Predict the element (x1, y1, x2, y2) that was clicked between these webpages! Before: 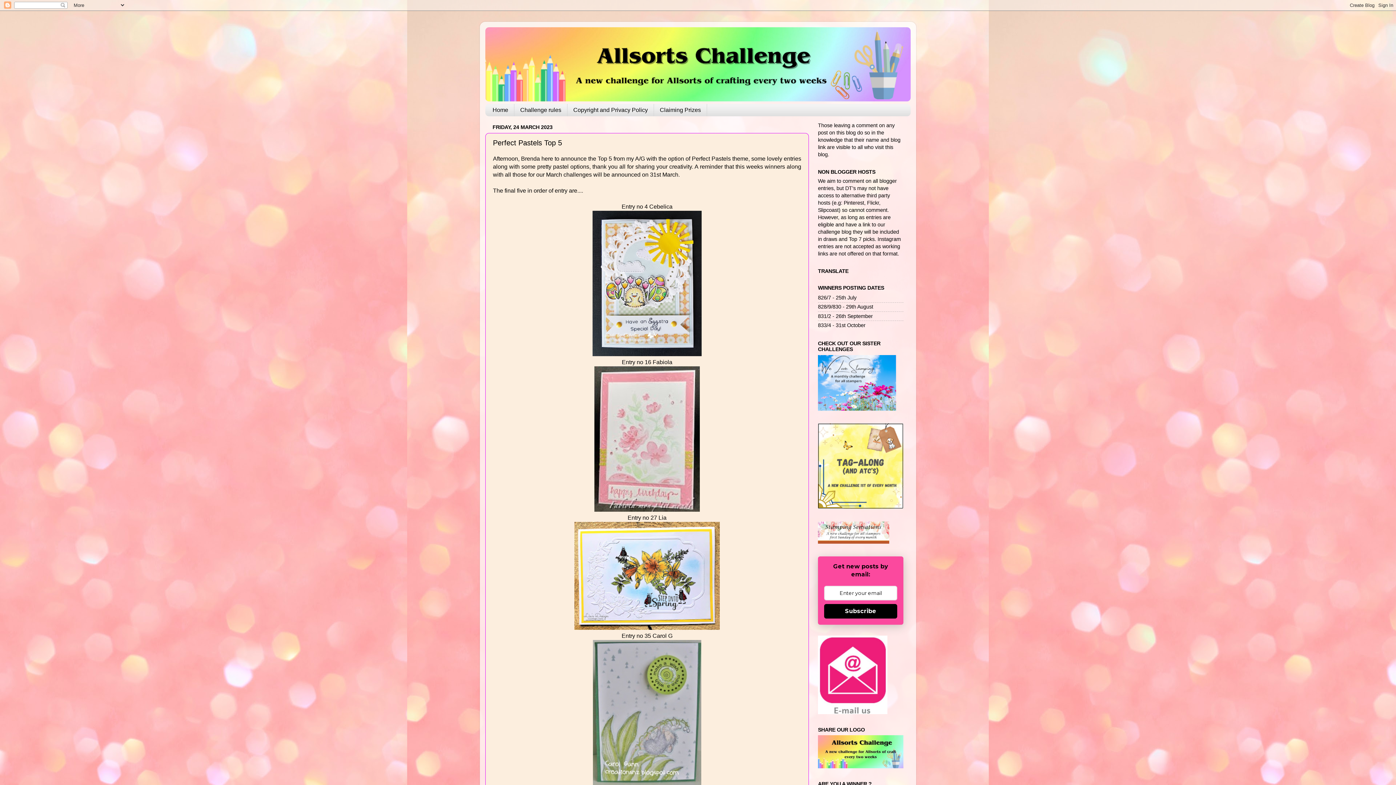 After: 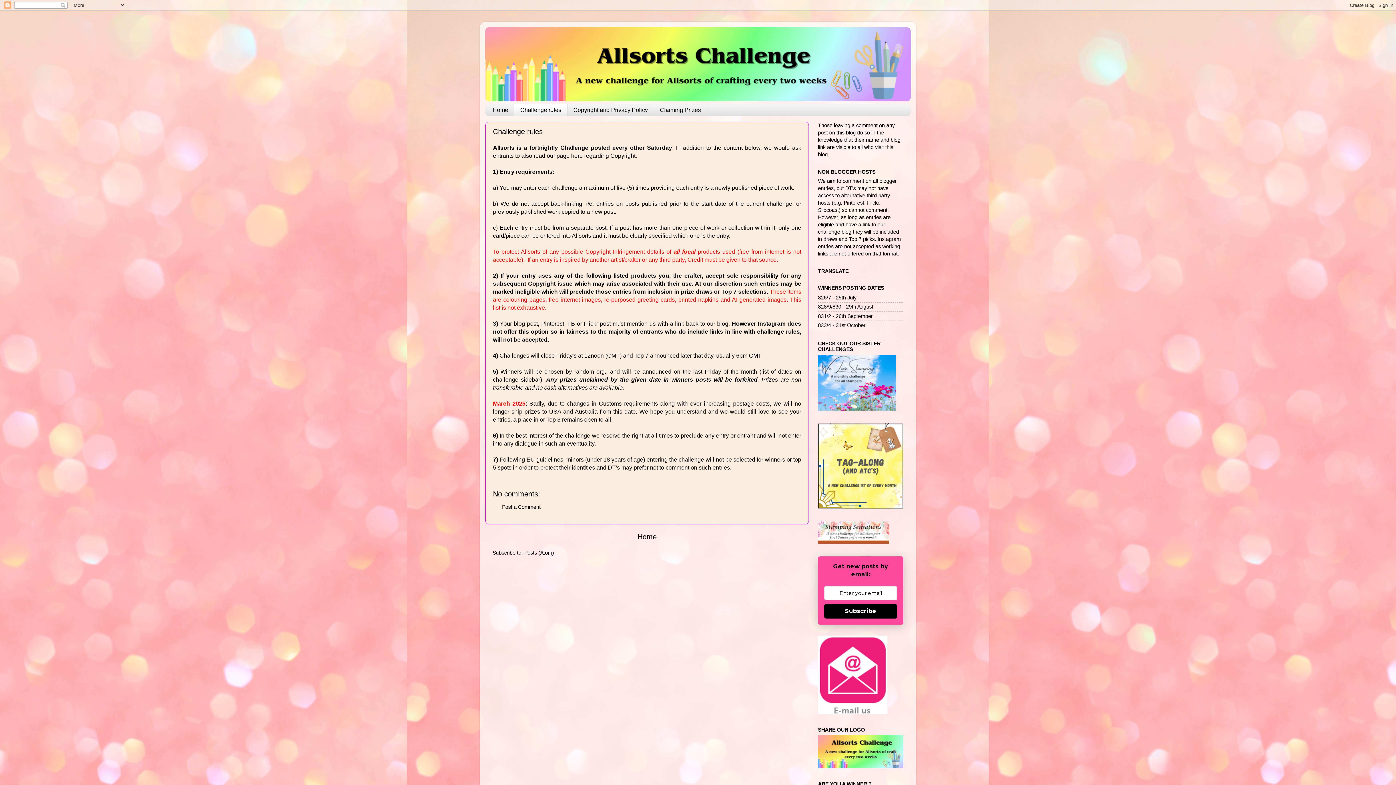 Action: bbox: (514, 104, 567, 116) label: Challenge rules